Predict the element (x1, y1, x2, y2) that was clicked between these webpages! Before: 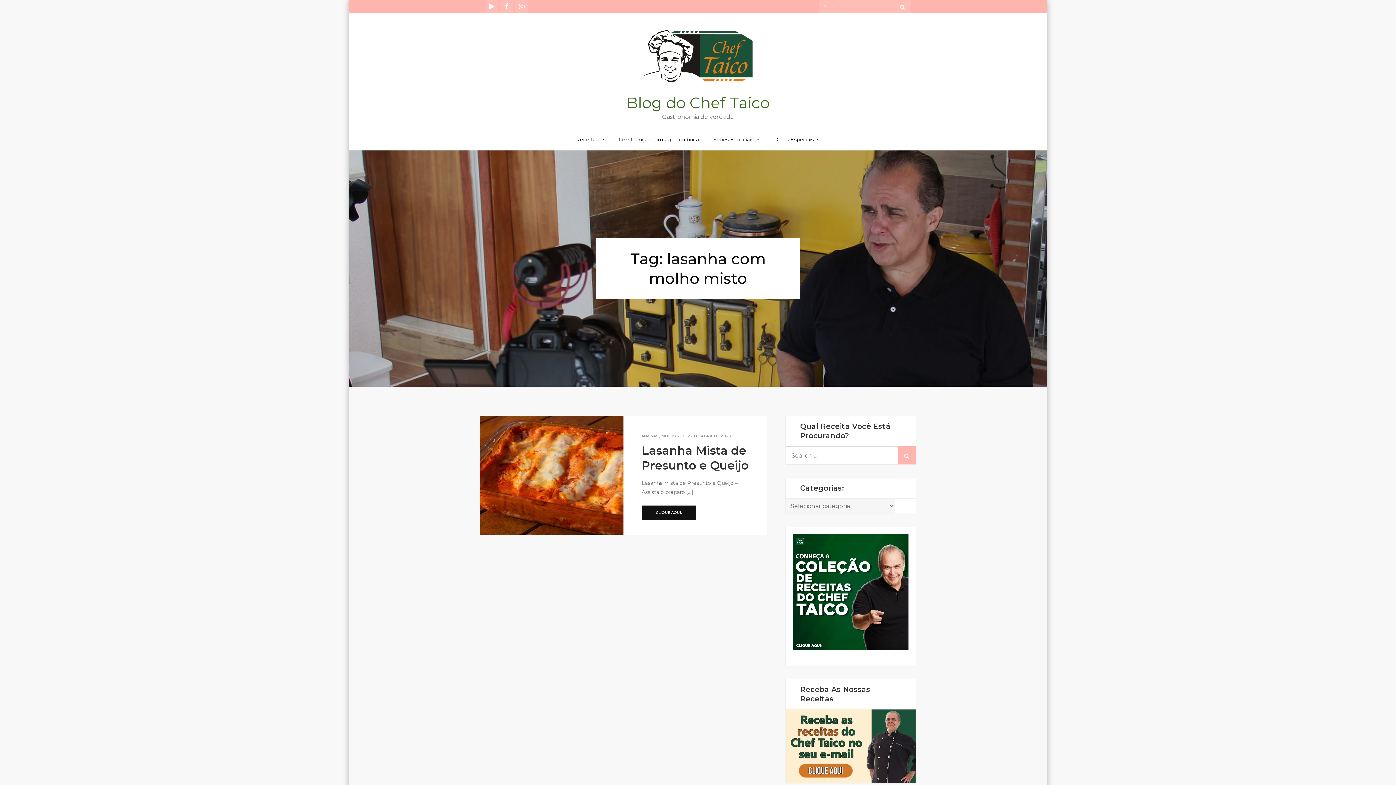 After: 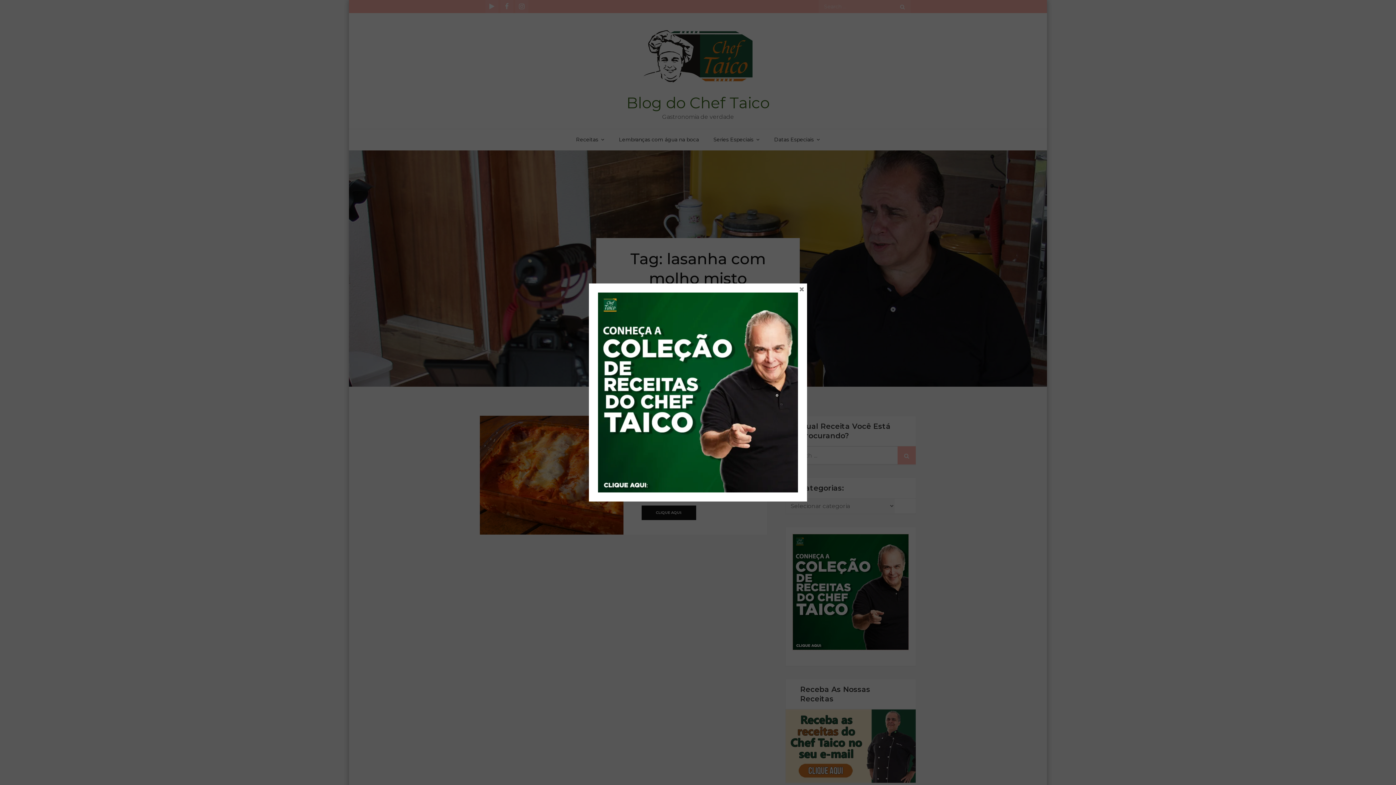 Action: bbox: (793, 534, 908, 650)